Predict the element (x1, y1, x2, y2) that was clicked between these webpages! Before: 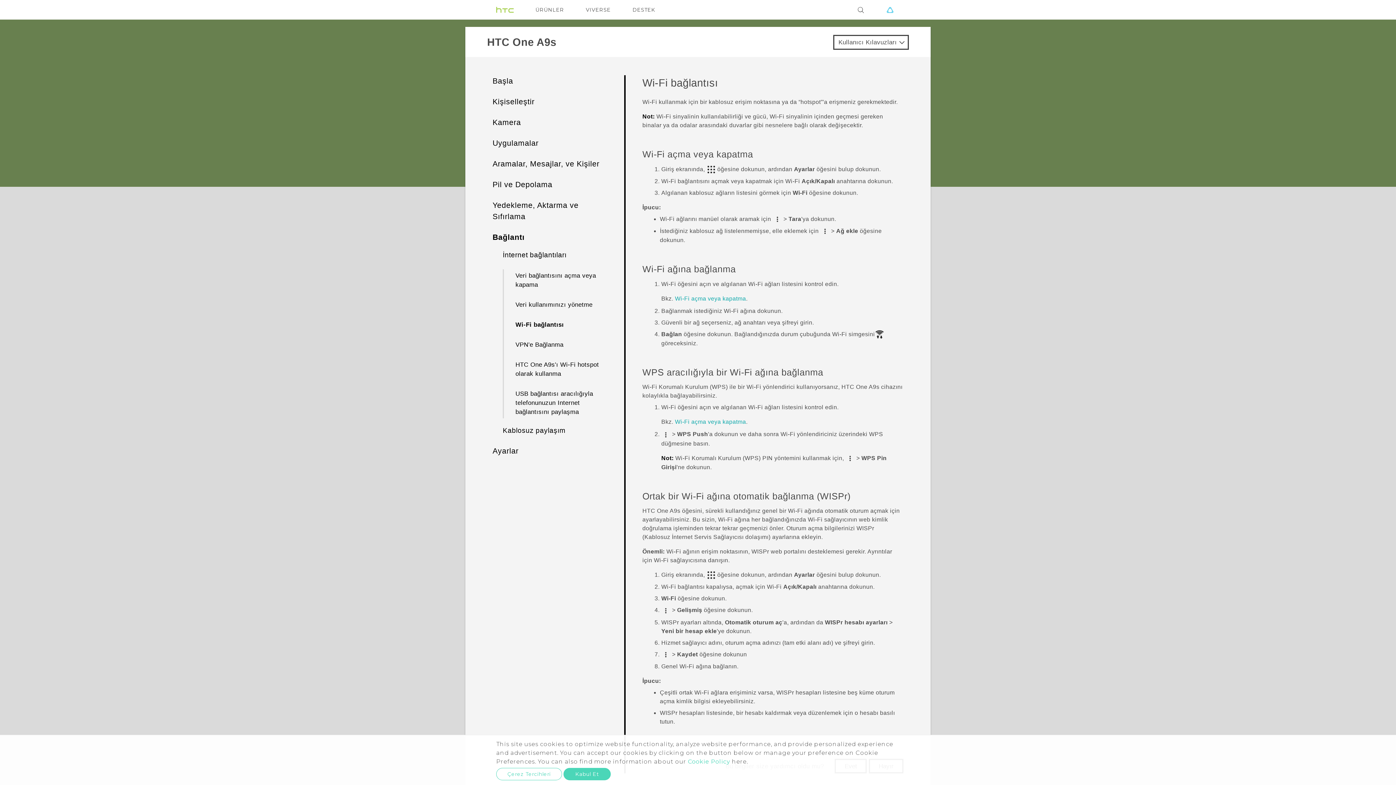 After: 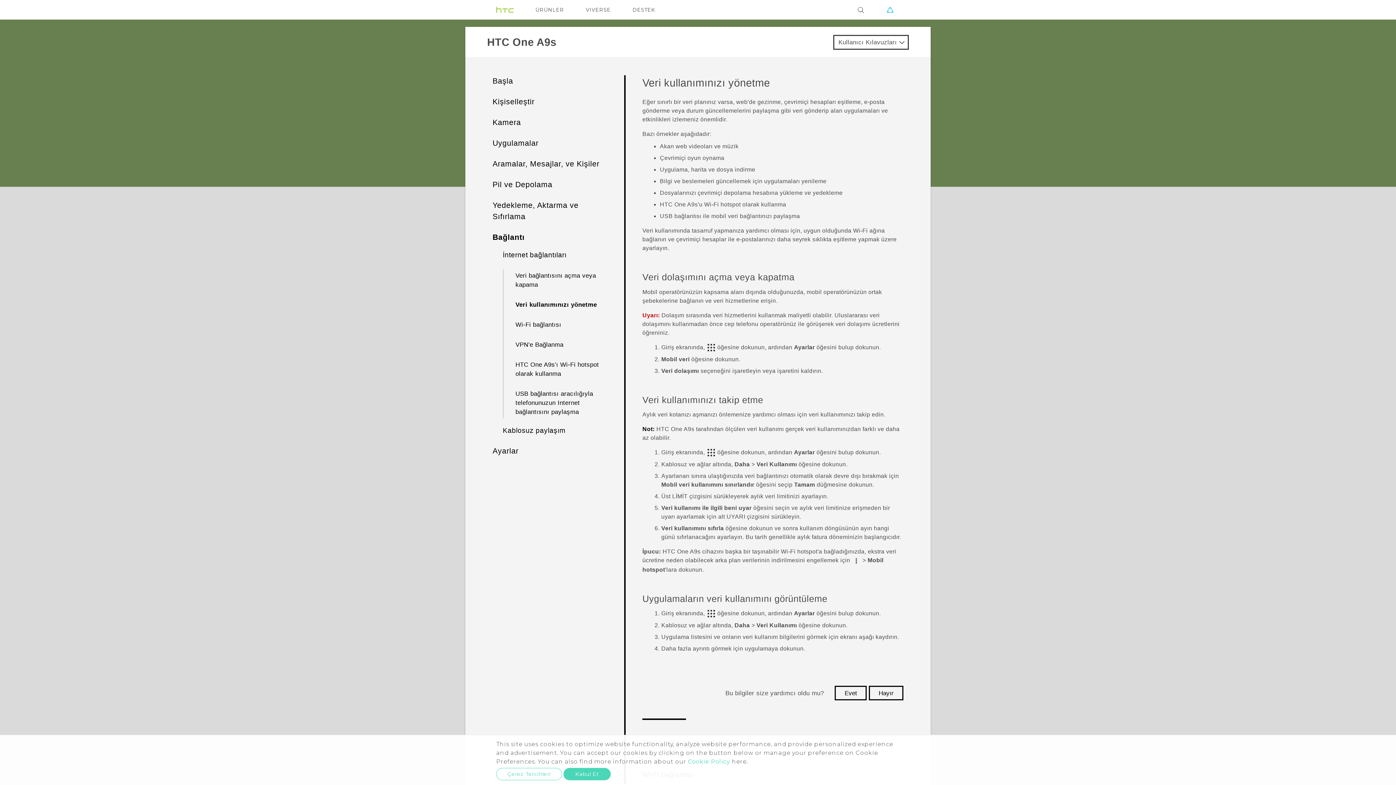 Action: label: Veri kullanımınızı yönetme bbox: (512, 298, 608, 311)